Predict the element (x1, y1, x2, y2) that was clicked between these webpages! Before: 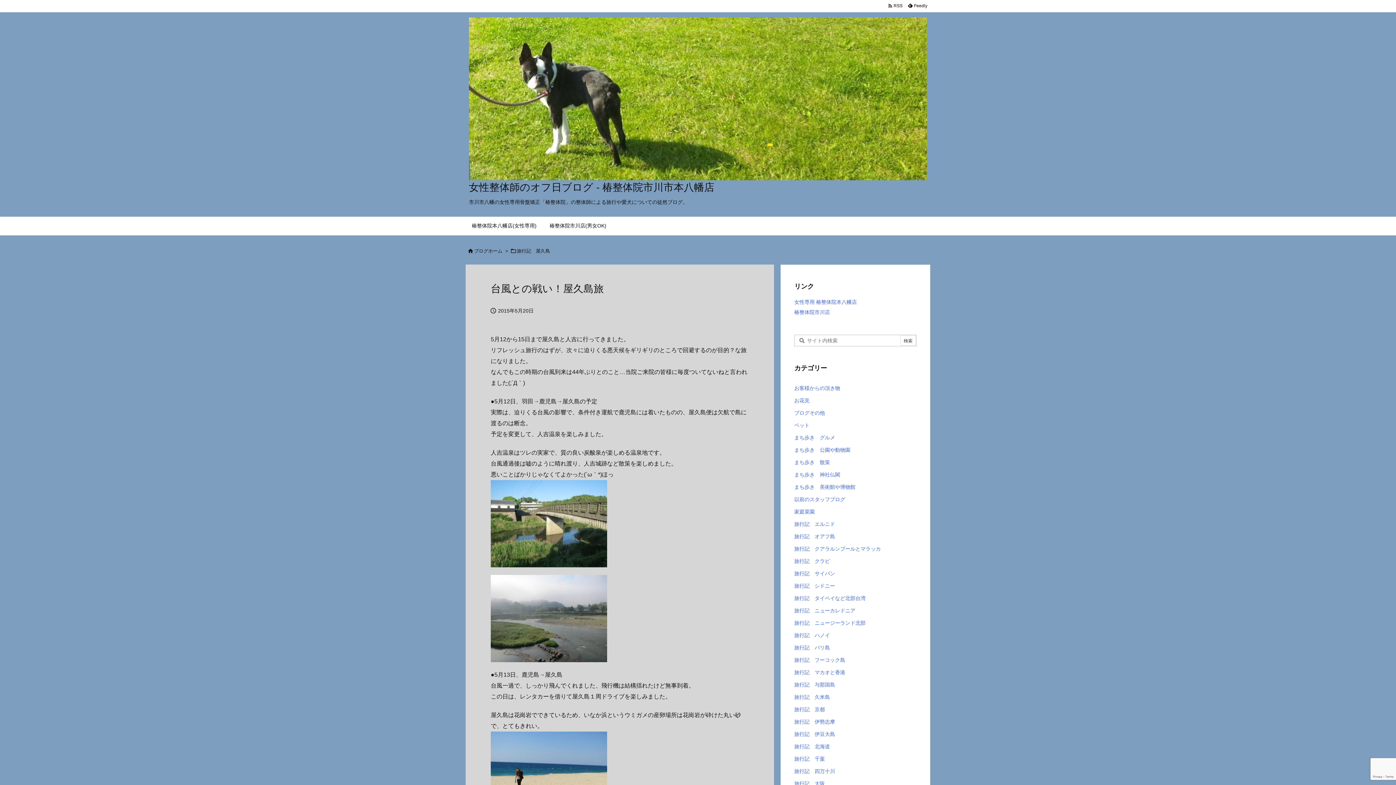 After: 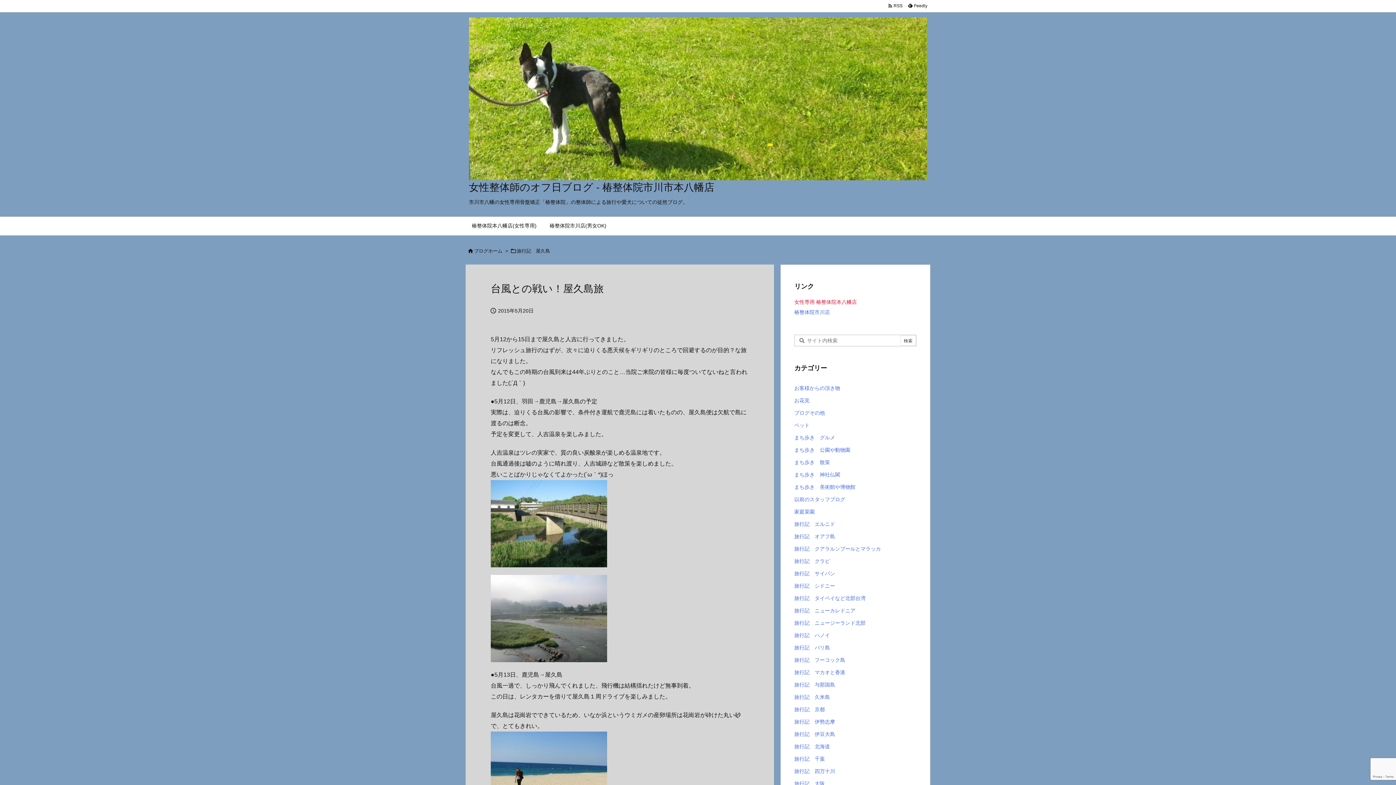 Action: label: 女性専用 椿整体院本八幡店 bbox: (794, 299, 857, 305)